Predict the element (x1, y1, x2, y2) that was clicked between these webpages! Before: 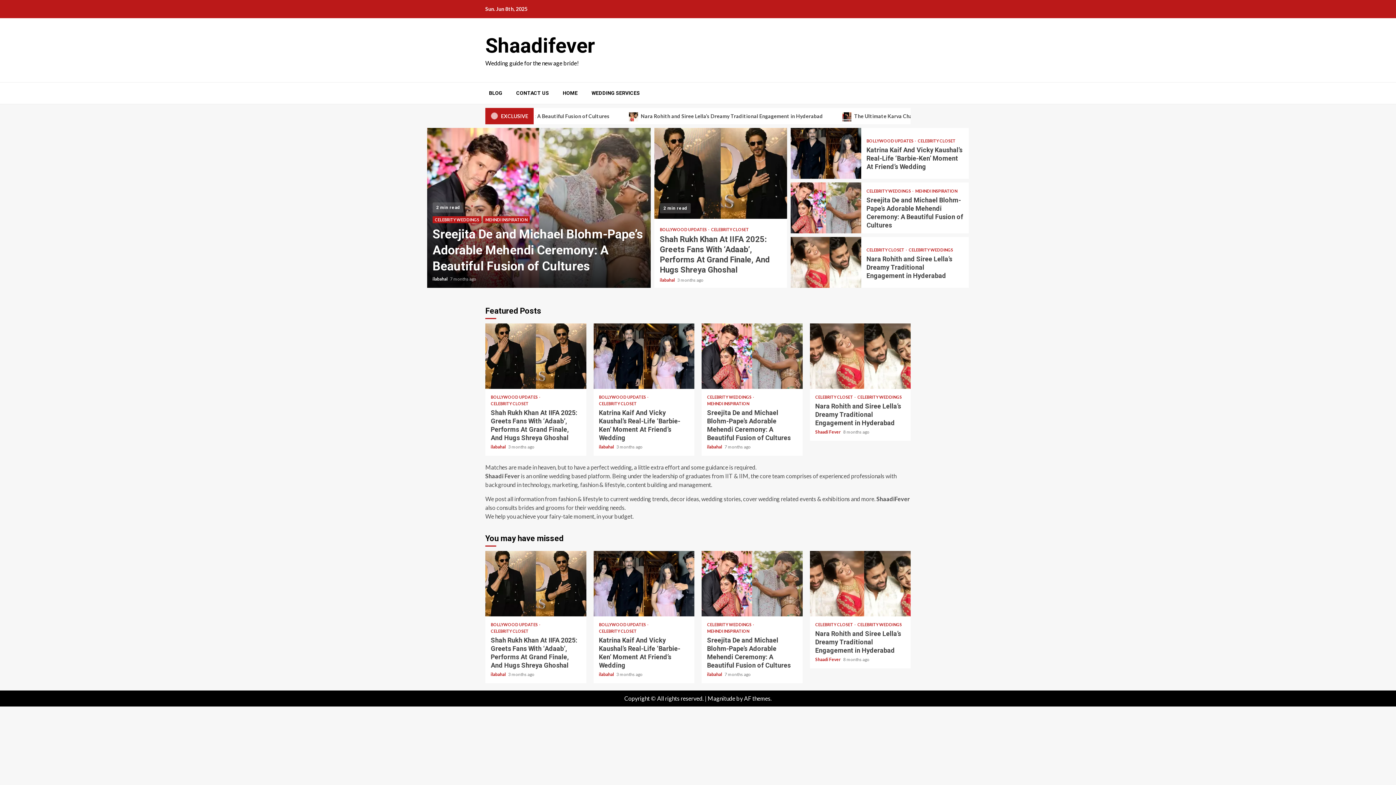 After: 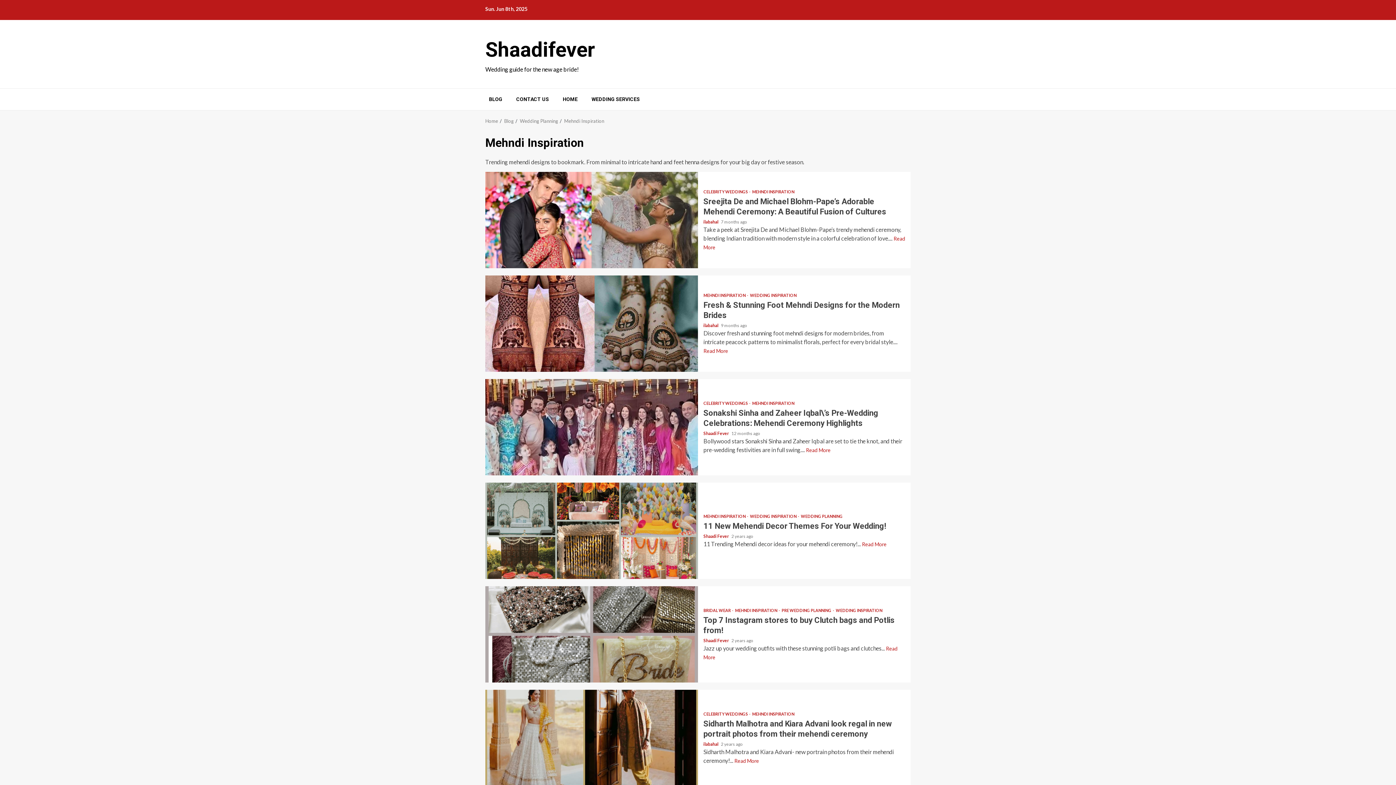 Action: bbox: (707, 629, 749, 633) label: MEHNDI INSPIRATION